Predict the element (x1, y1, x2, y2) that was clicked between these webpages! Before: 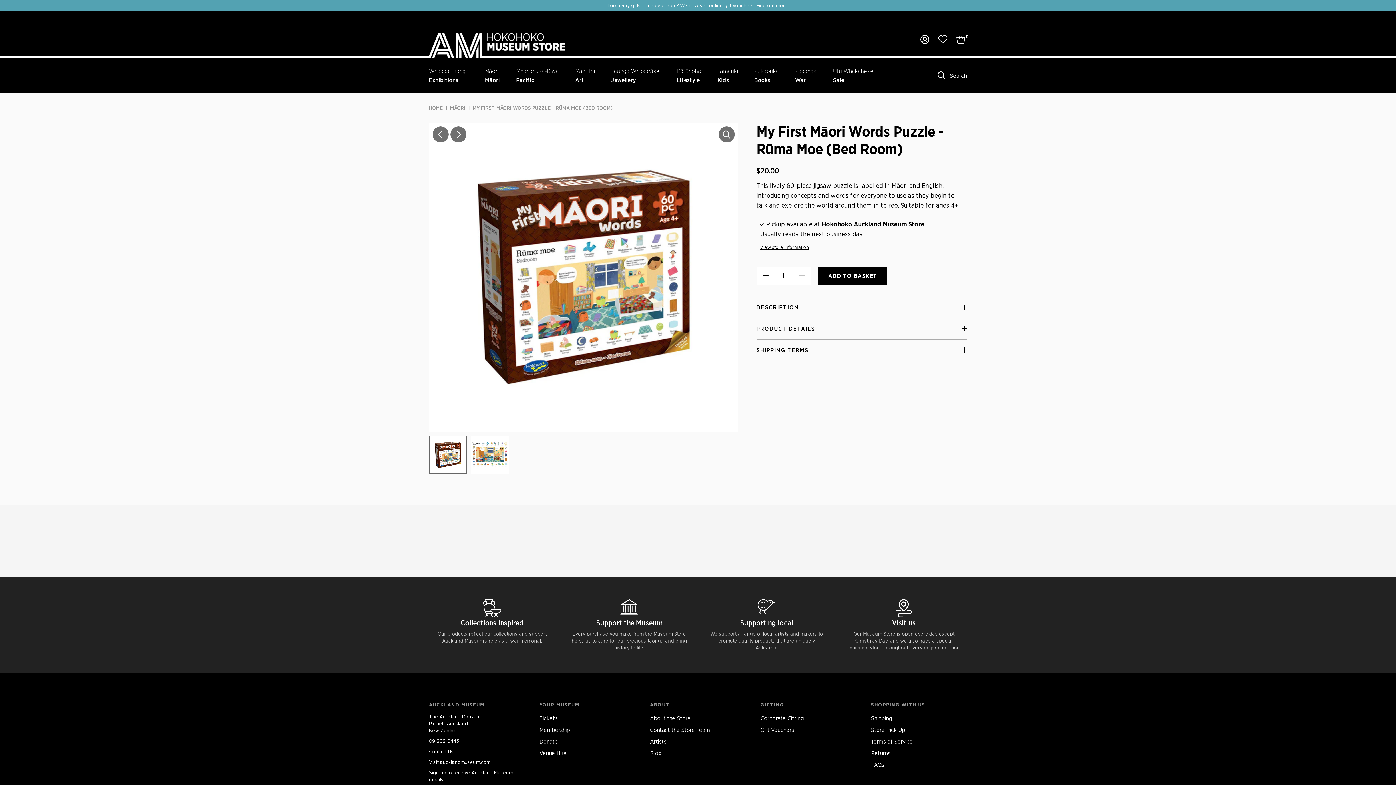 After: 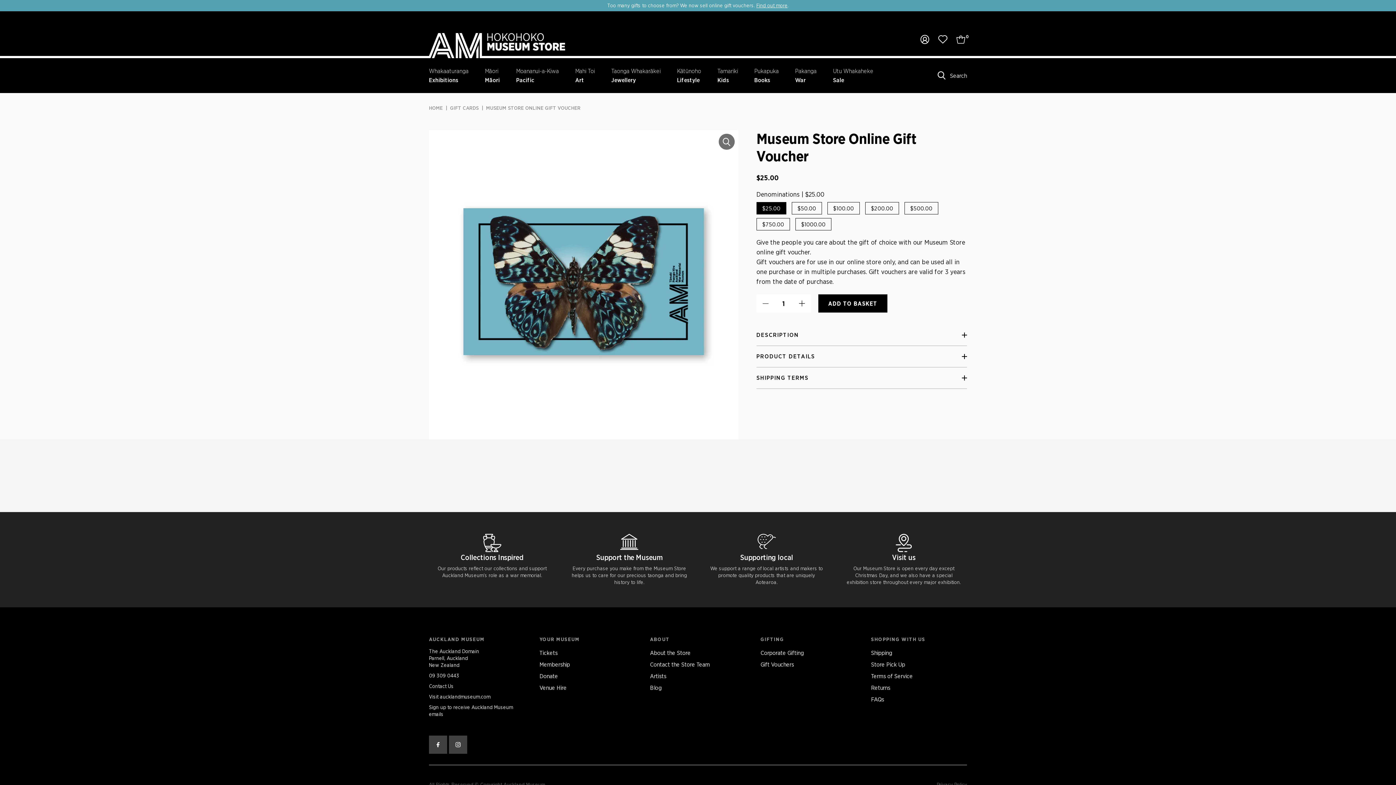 Action: bbox: (756, 2, 787, 8) label: Find out more